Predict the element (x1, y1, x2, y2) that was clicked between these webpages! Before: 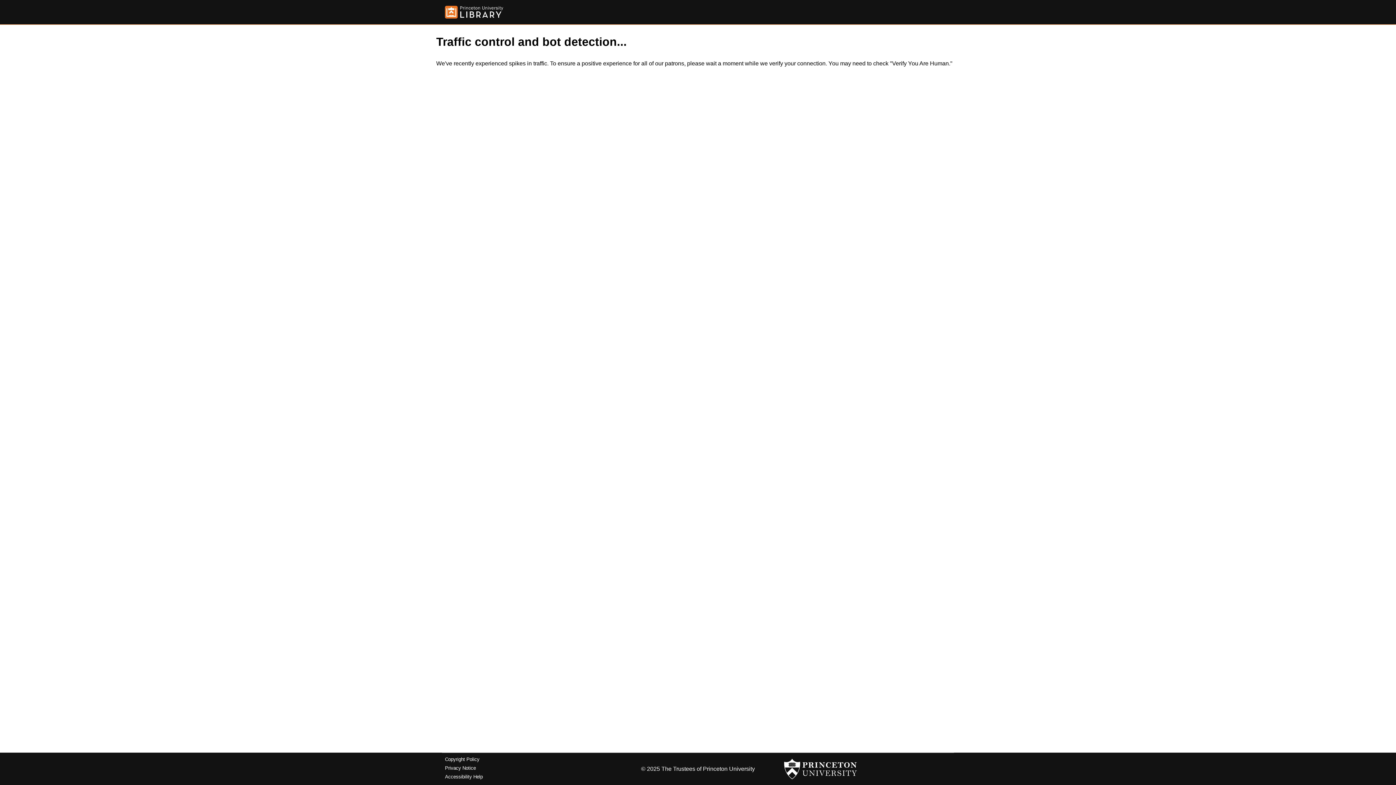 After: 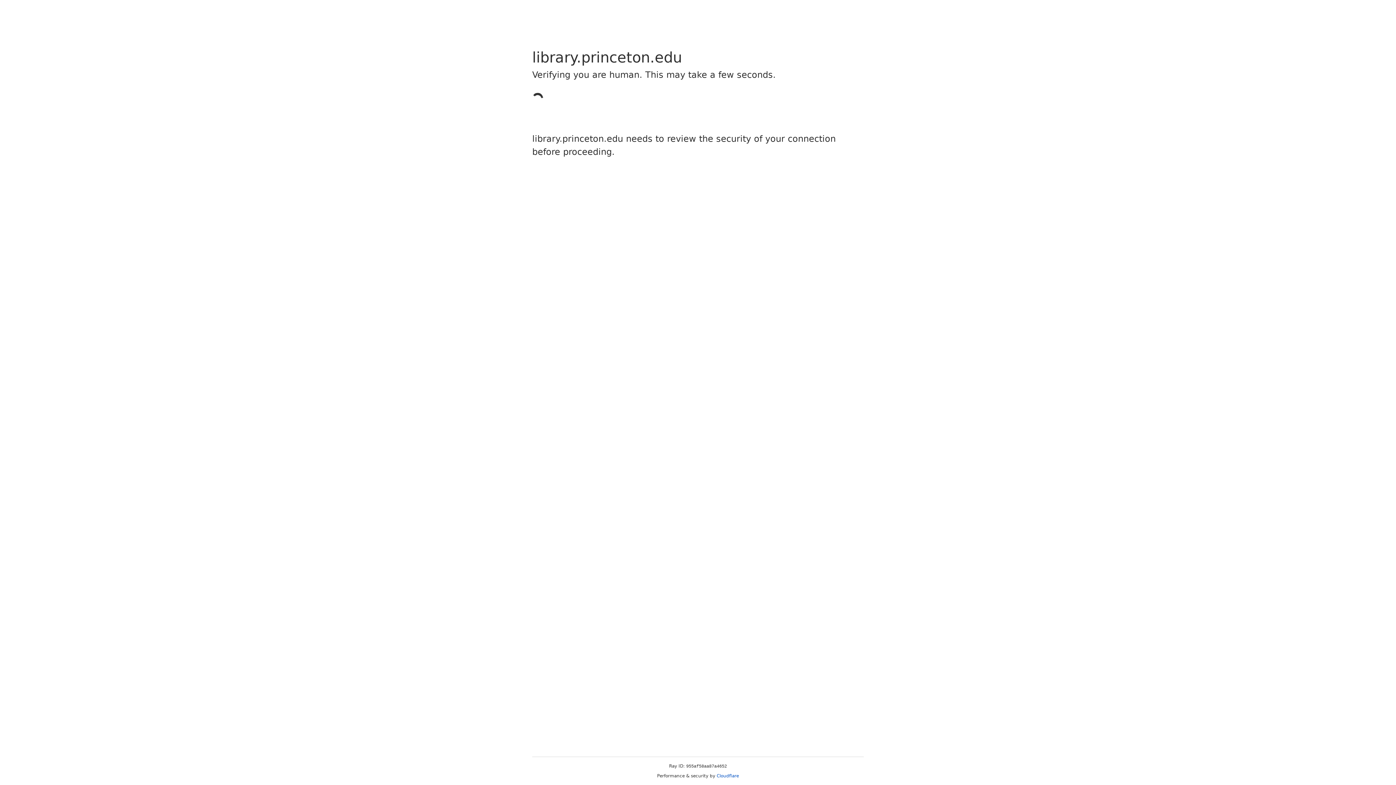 Action: bbox: (445, 757, 479, 762) label: Copyright Policy